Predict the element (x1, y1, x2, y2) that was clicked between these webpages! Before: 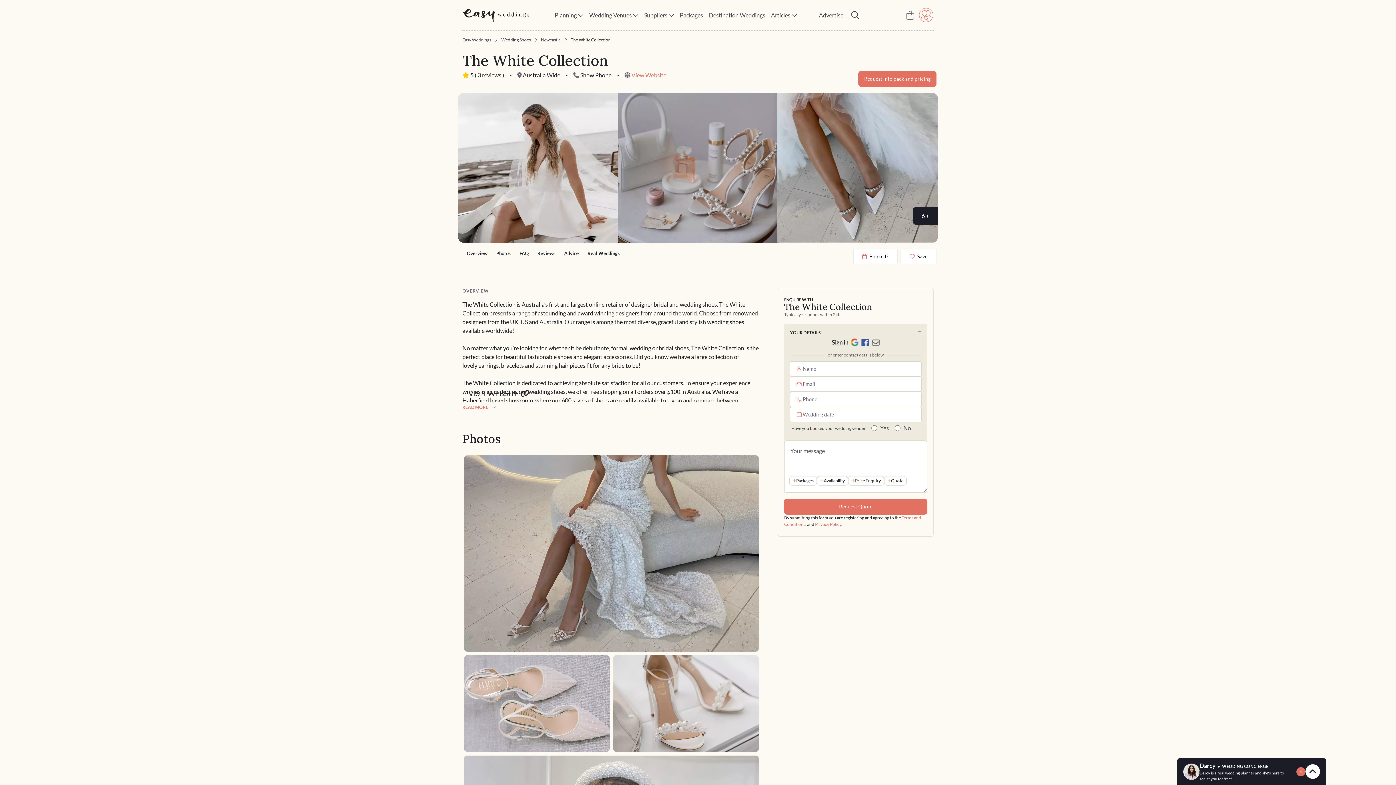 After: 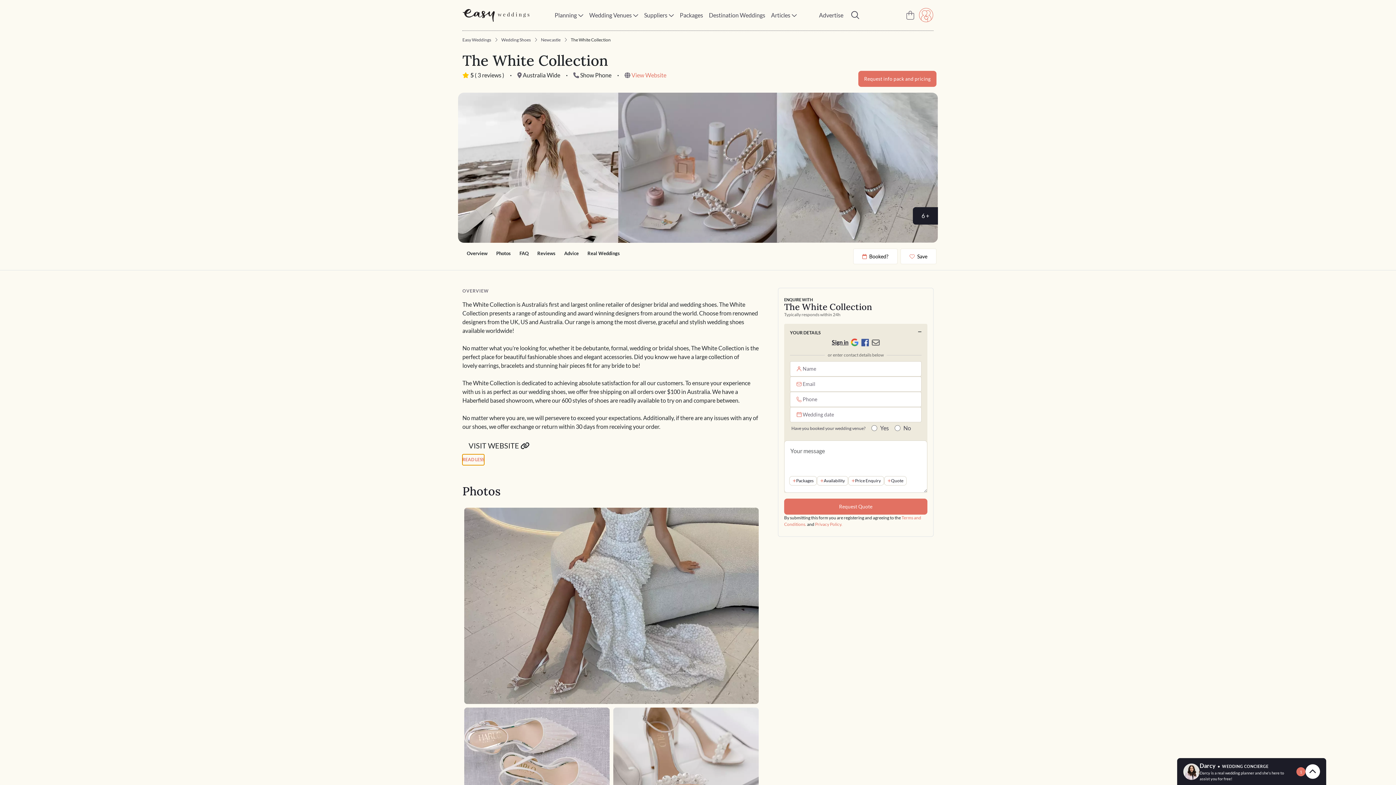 Action: bbox: (462, 402, 496, 412) label: READ MORE 